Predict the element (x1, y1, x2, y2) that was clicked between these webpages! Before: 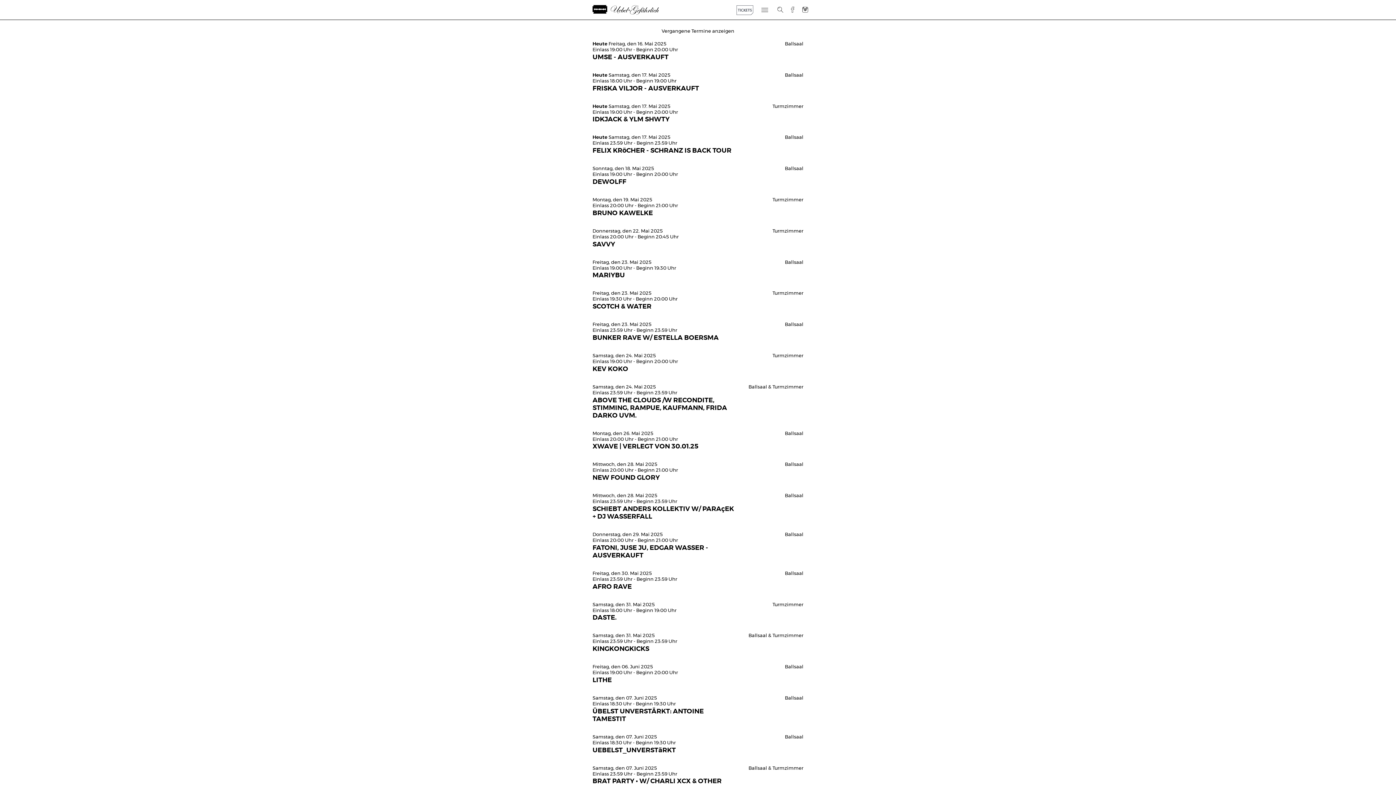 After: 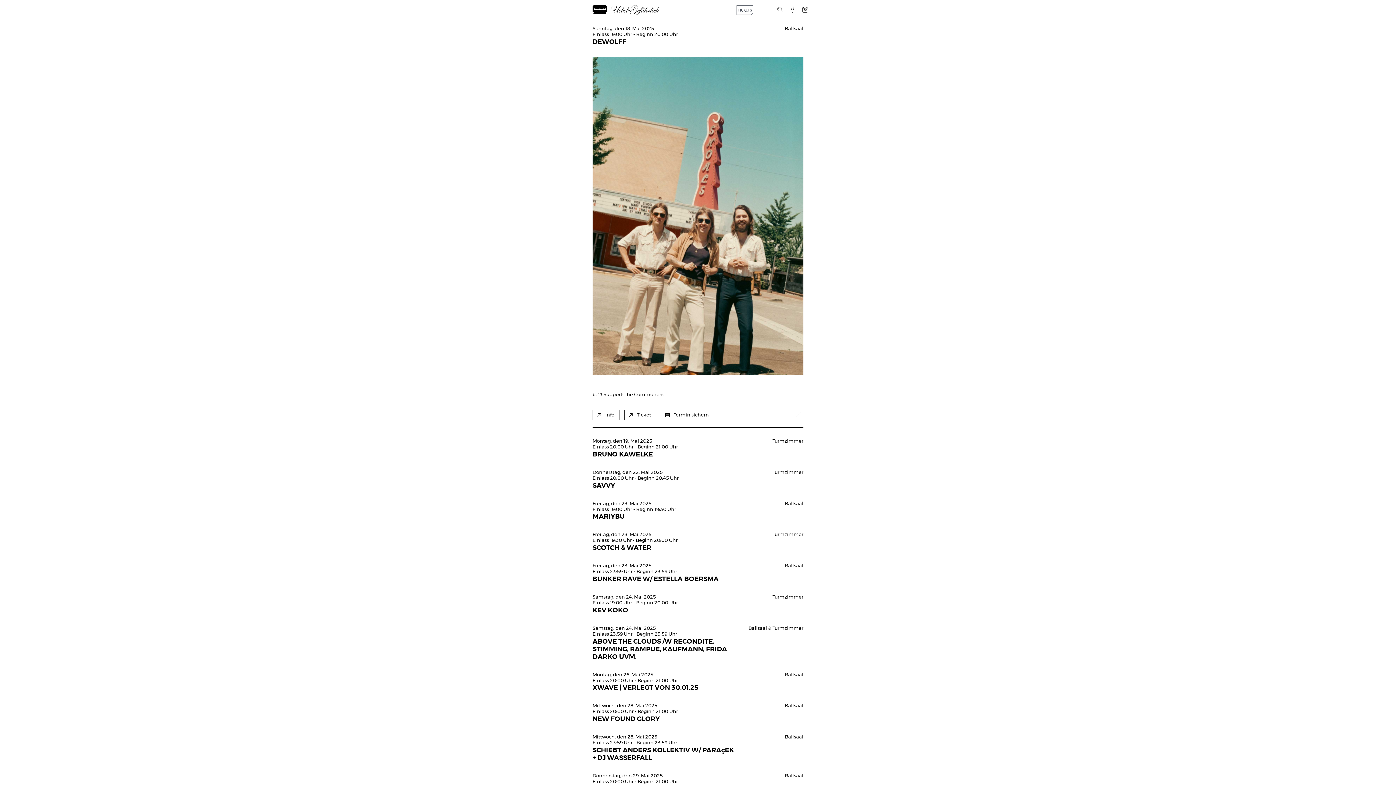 Action: label: Sonntag, den 18. Mai 2025
Einlass 19:00 Uhr - Beginn 20:00 Uhr
DEWOLFF
Ballsaal bbox: (592, 166, 803, 186)